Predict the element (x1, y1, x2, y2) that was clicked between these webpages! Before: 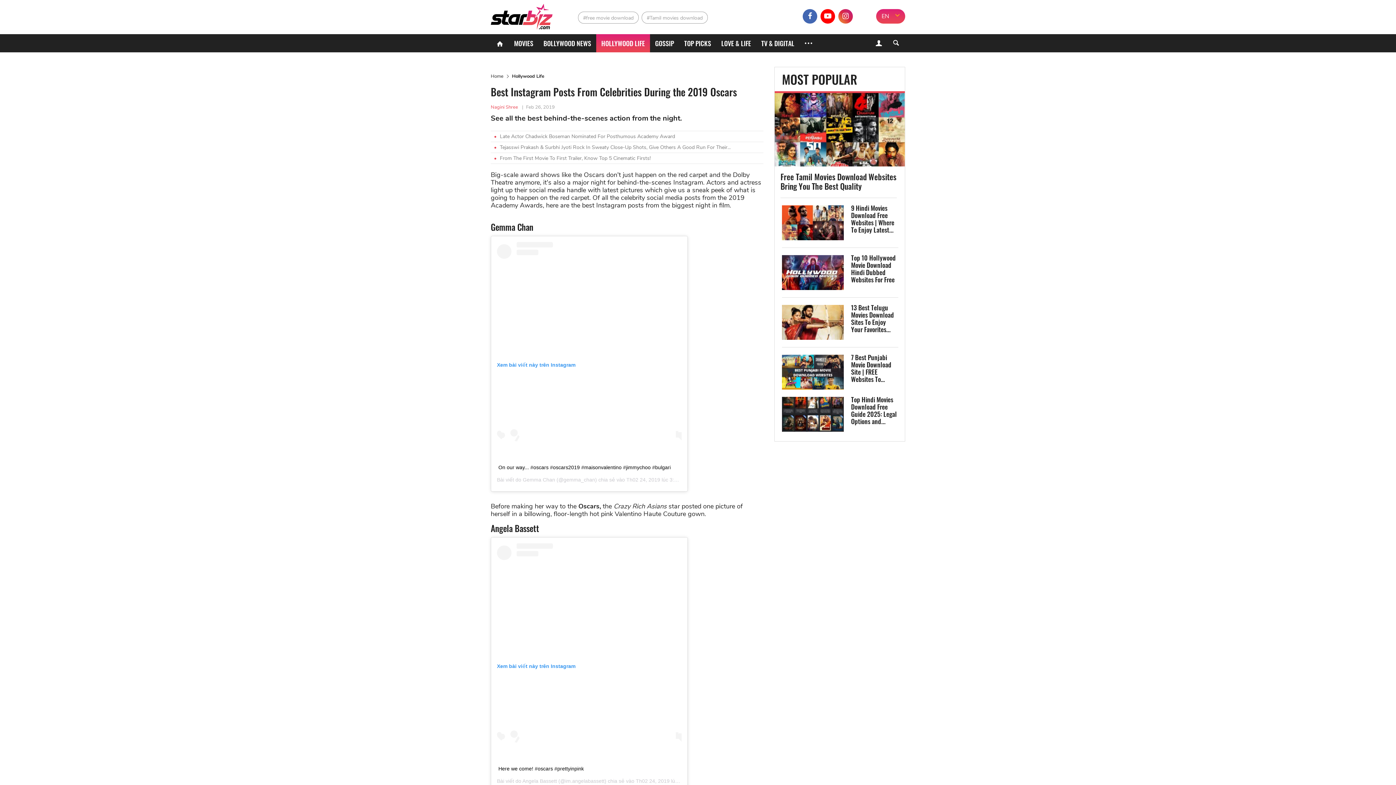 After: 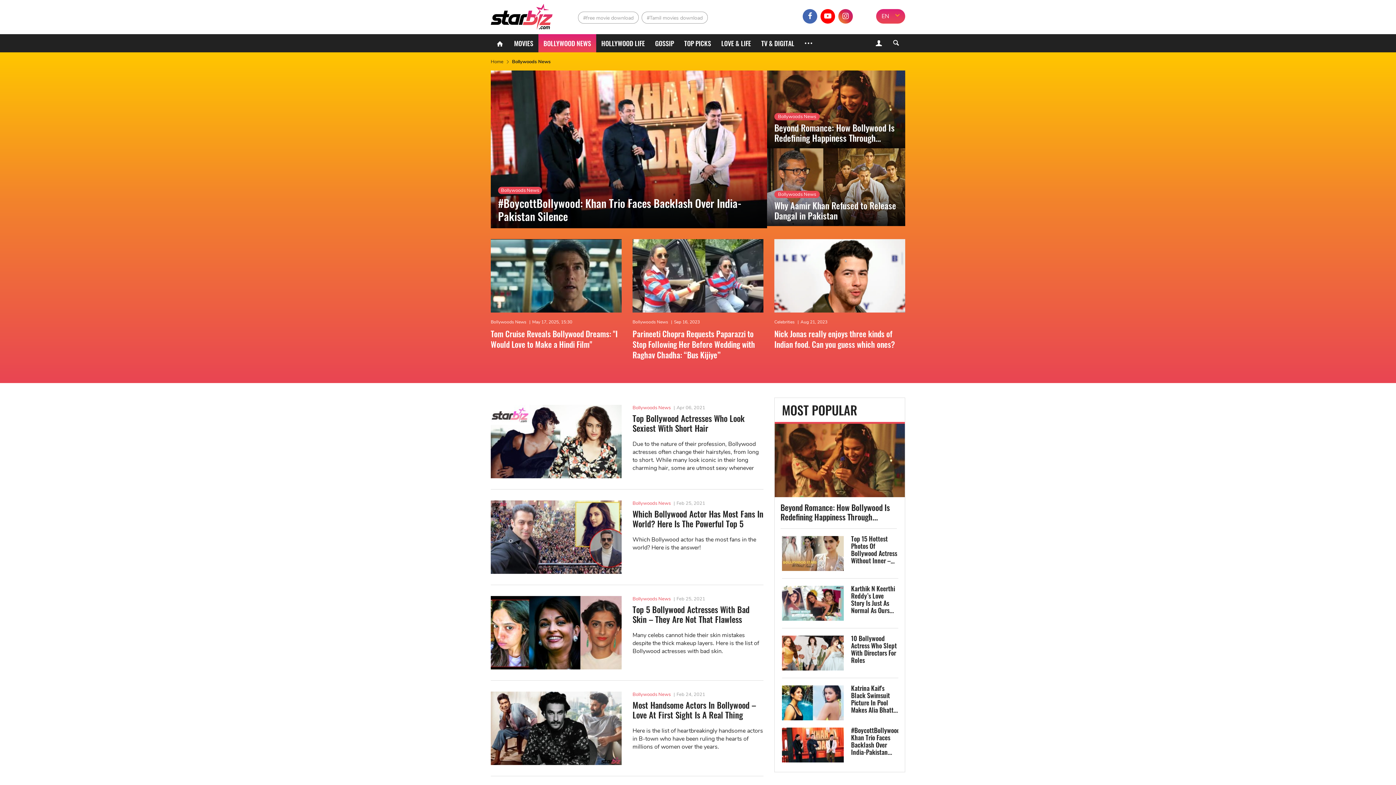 Action: bbox: (538, 34, 596, 52) label: BOLLYWOOD NEWS